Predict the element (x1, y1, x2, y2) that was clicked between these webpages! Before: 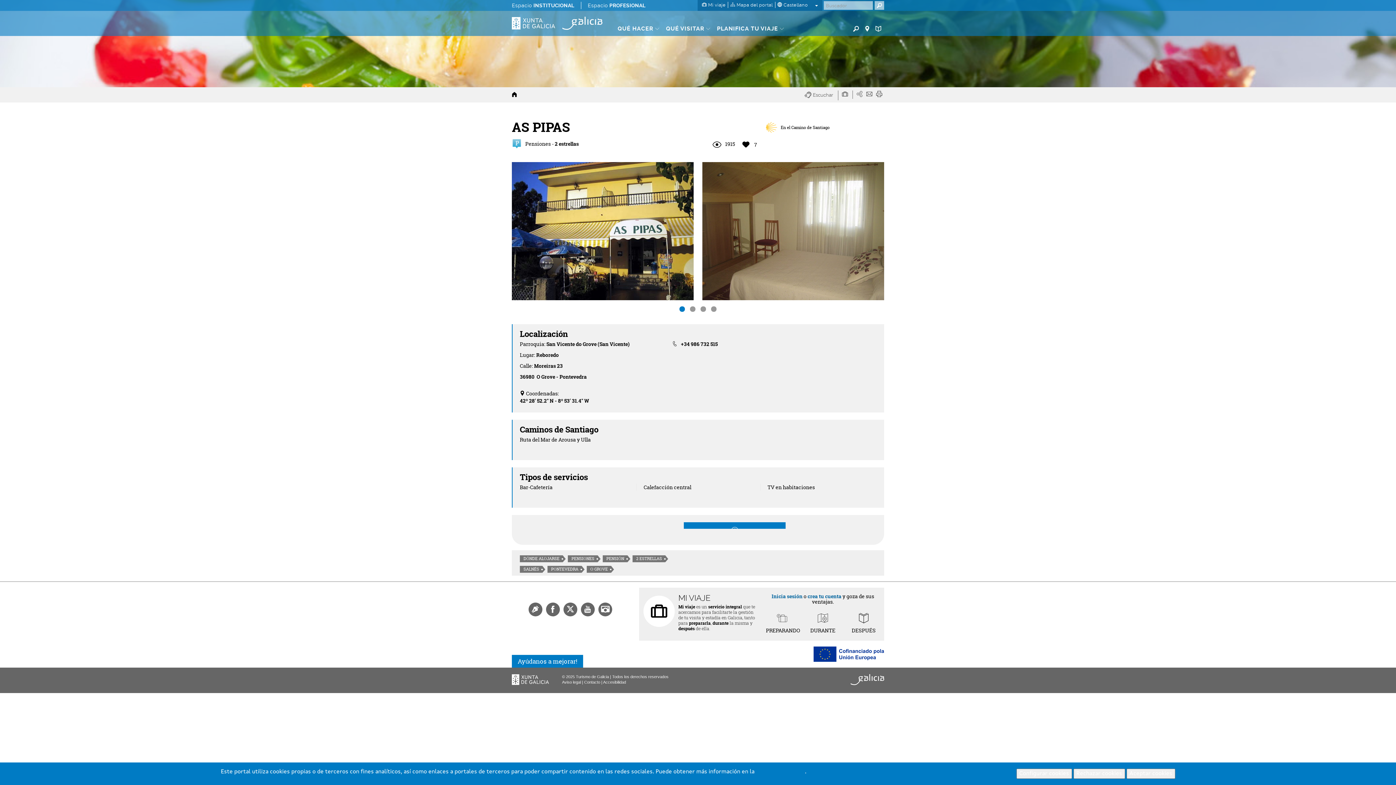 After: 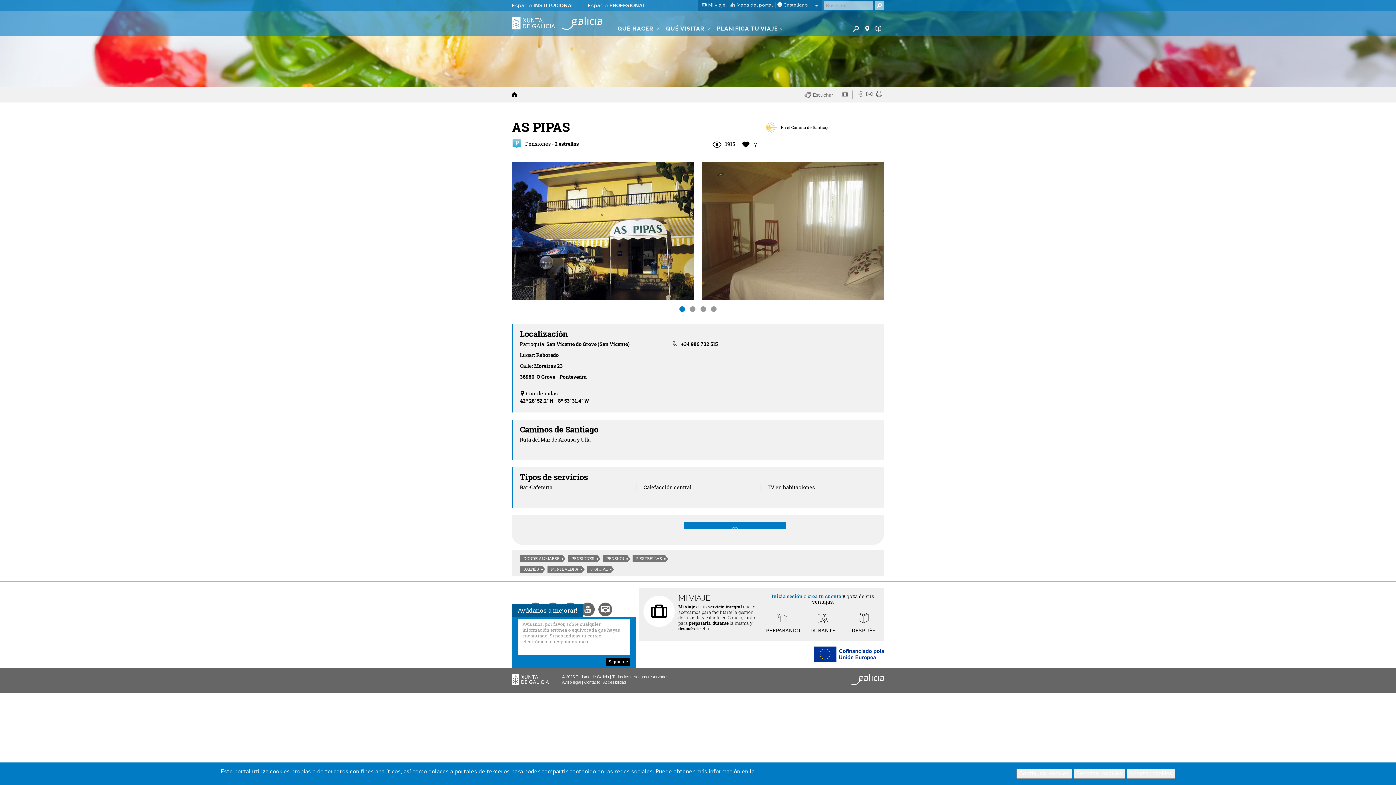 Action: bbox: (512, 655, 583, 668) label: Ayúdanos a mejorar!